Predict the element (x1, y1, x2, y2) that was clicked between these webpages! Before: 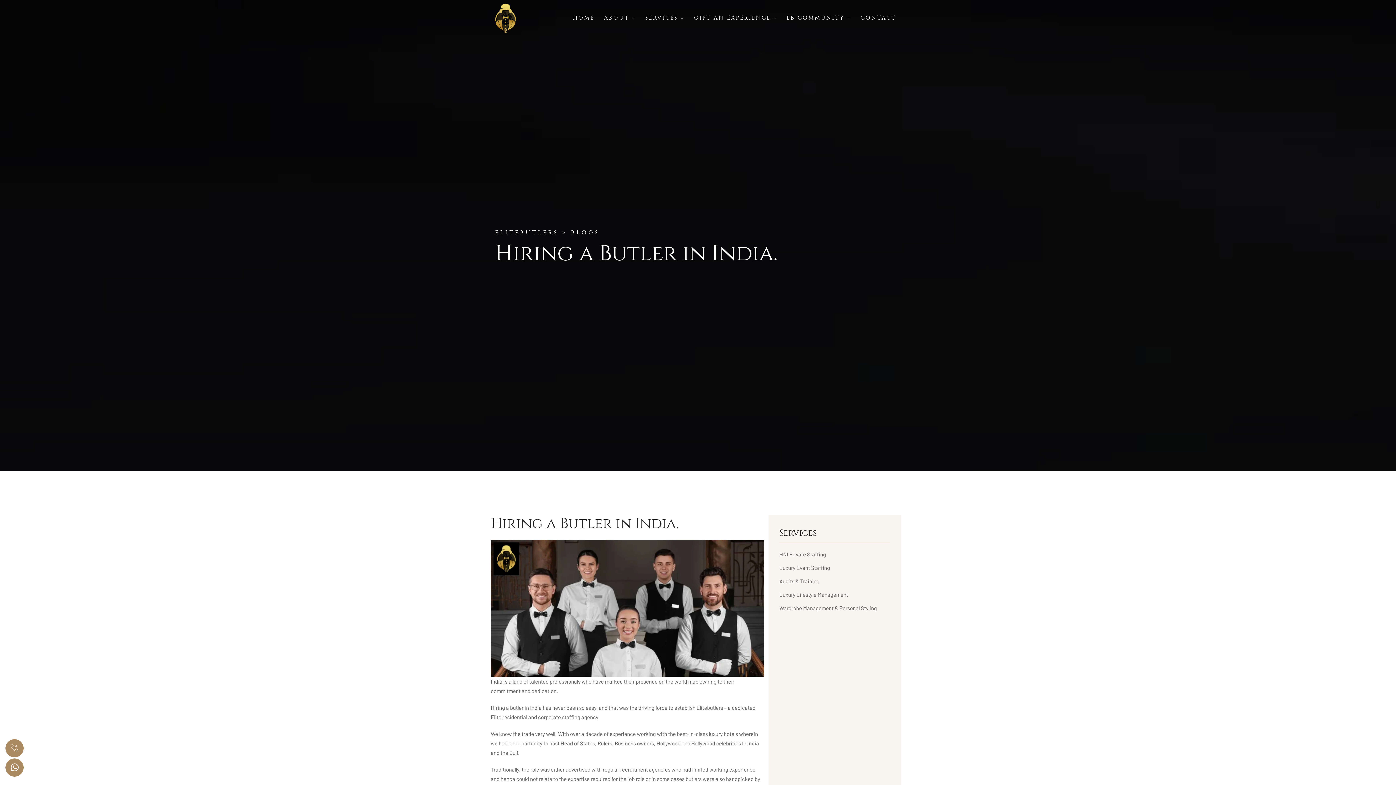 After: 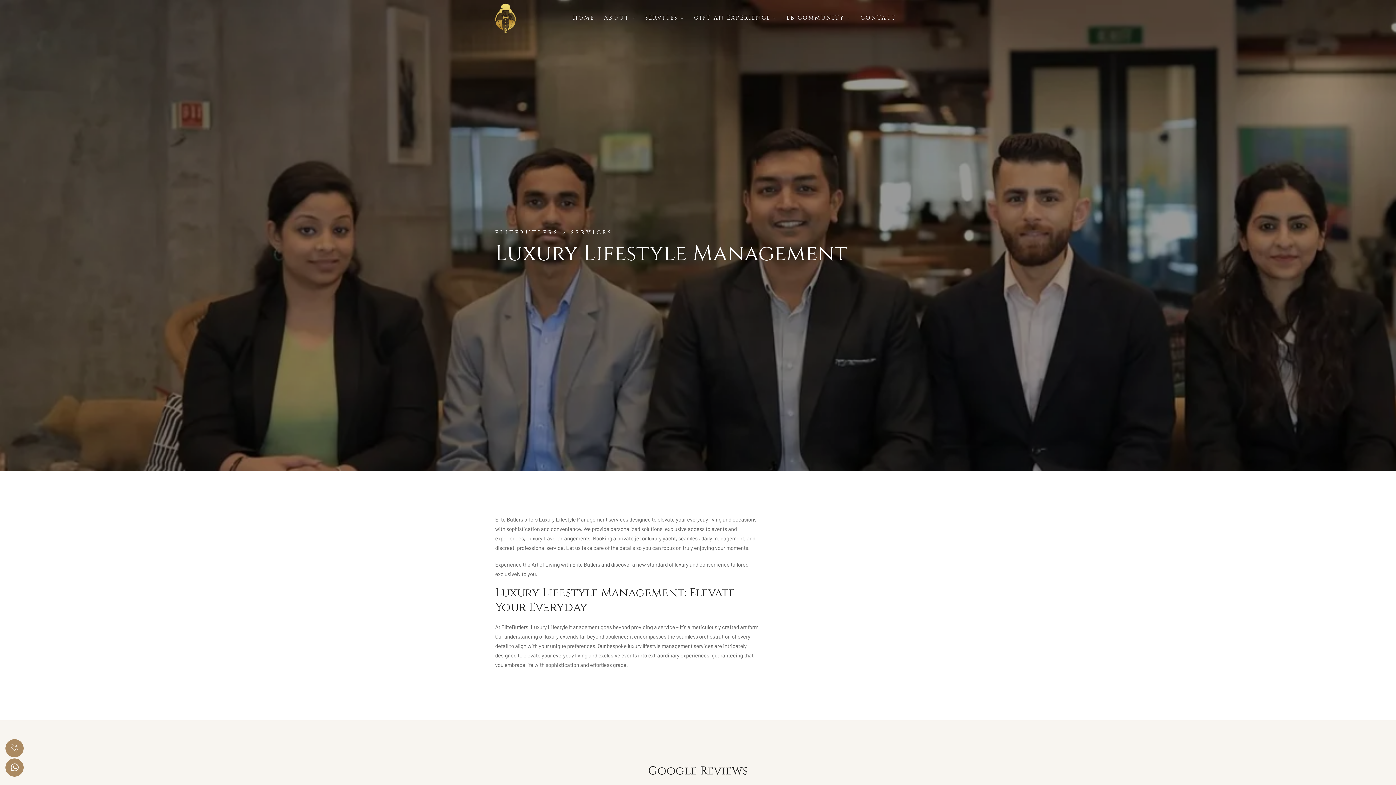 Action: bbox: (779, 590, 848, 598) label: Luxury Lifestyle Management